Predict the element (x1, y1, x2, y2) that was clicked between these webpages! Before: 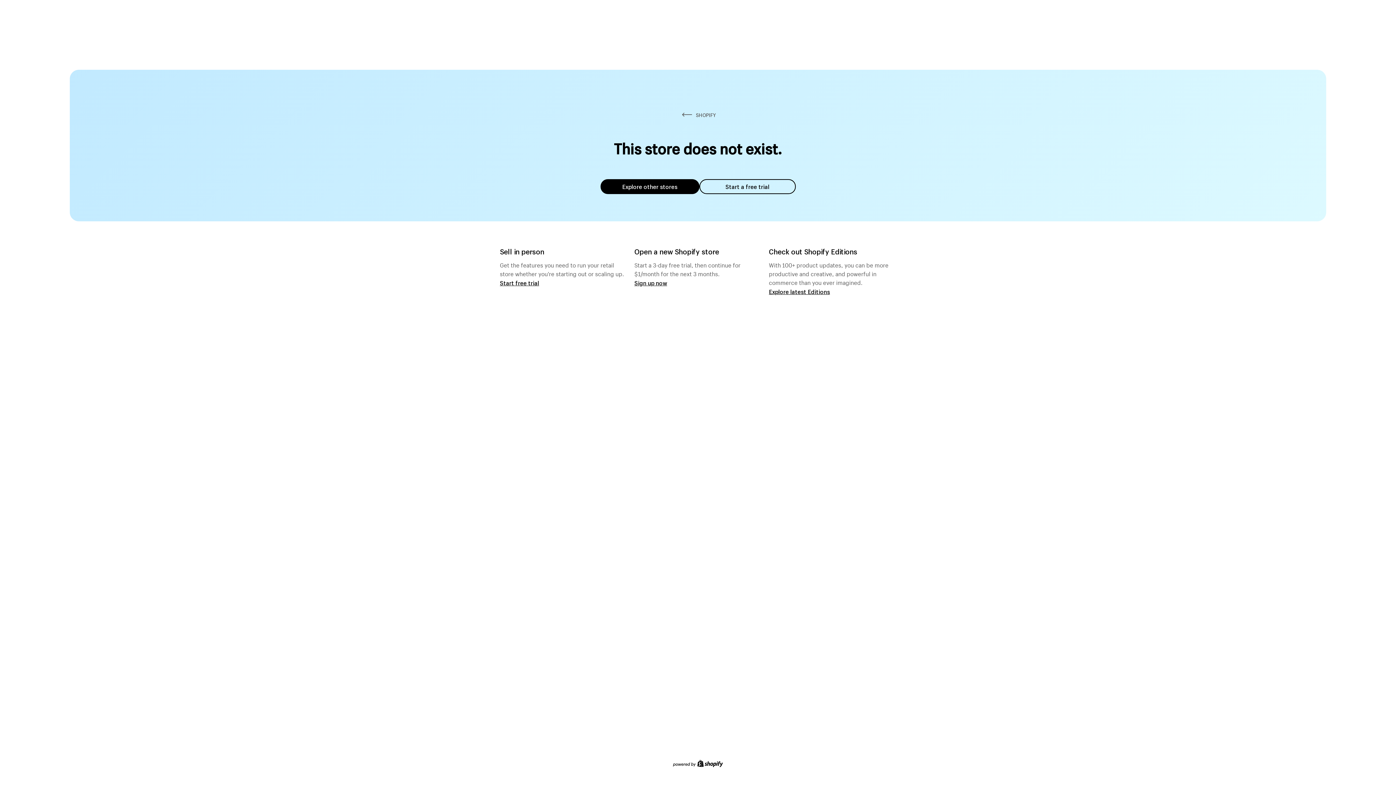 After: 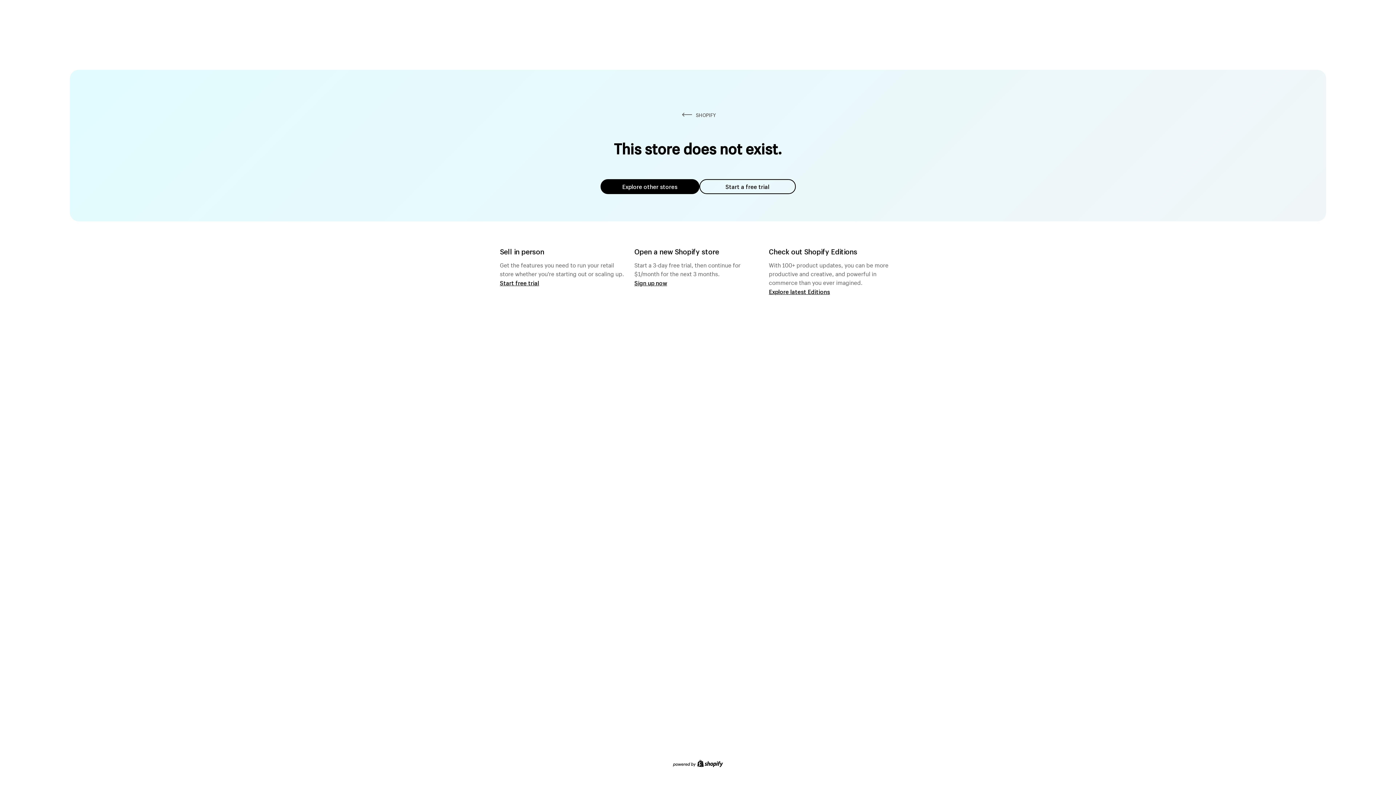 Action: bbox: (600, 179, 699, 194) label: Explore other stores